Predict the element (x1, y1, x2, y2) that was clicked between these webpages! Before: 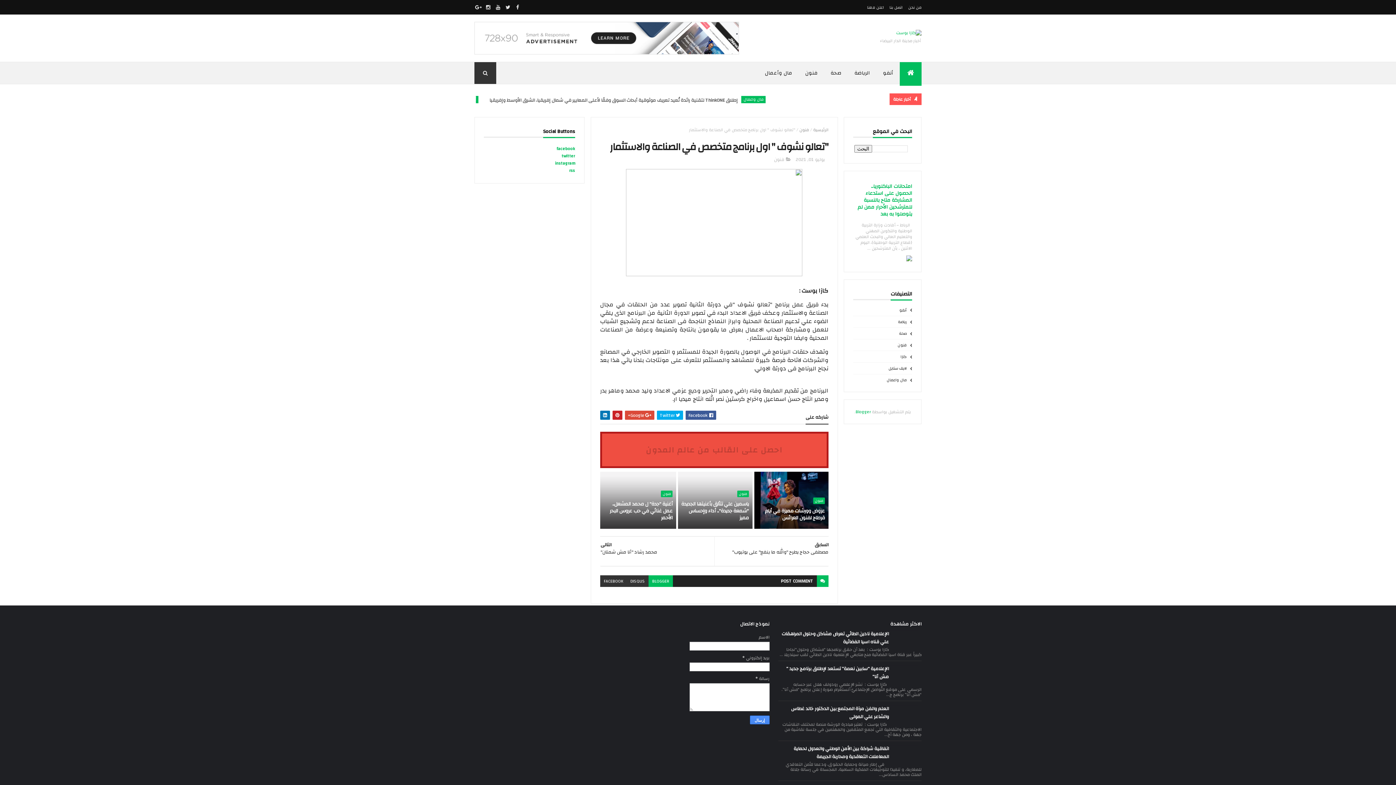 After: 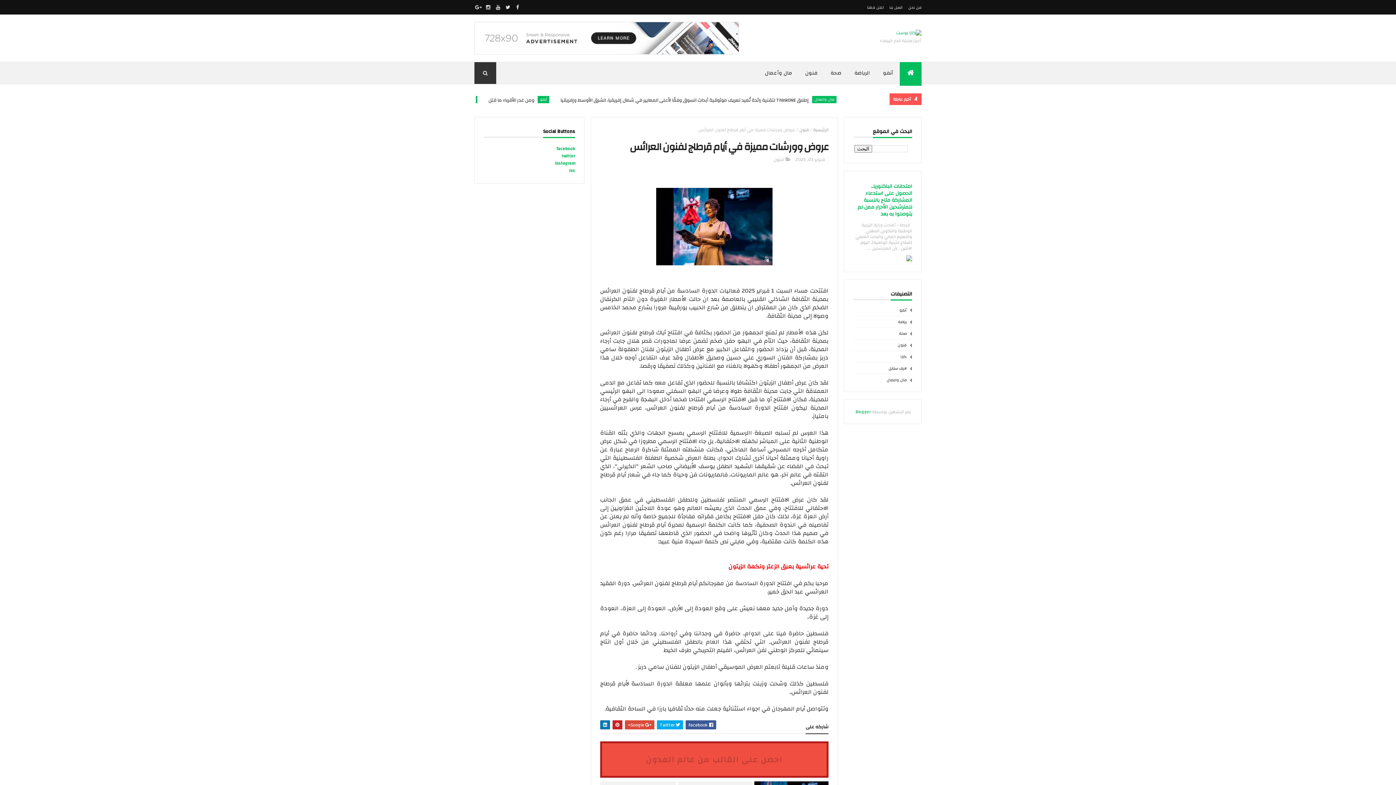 Action: bbox: (756, 504, 825, 525) label: عروض وورشات مميزة في أيام قرطاج لفنون العرائس